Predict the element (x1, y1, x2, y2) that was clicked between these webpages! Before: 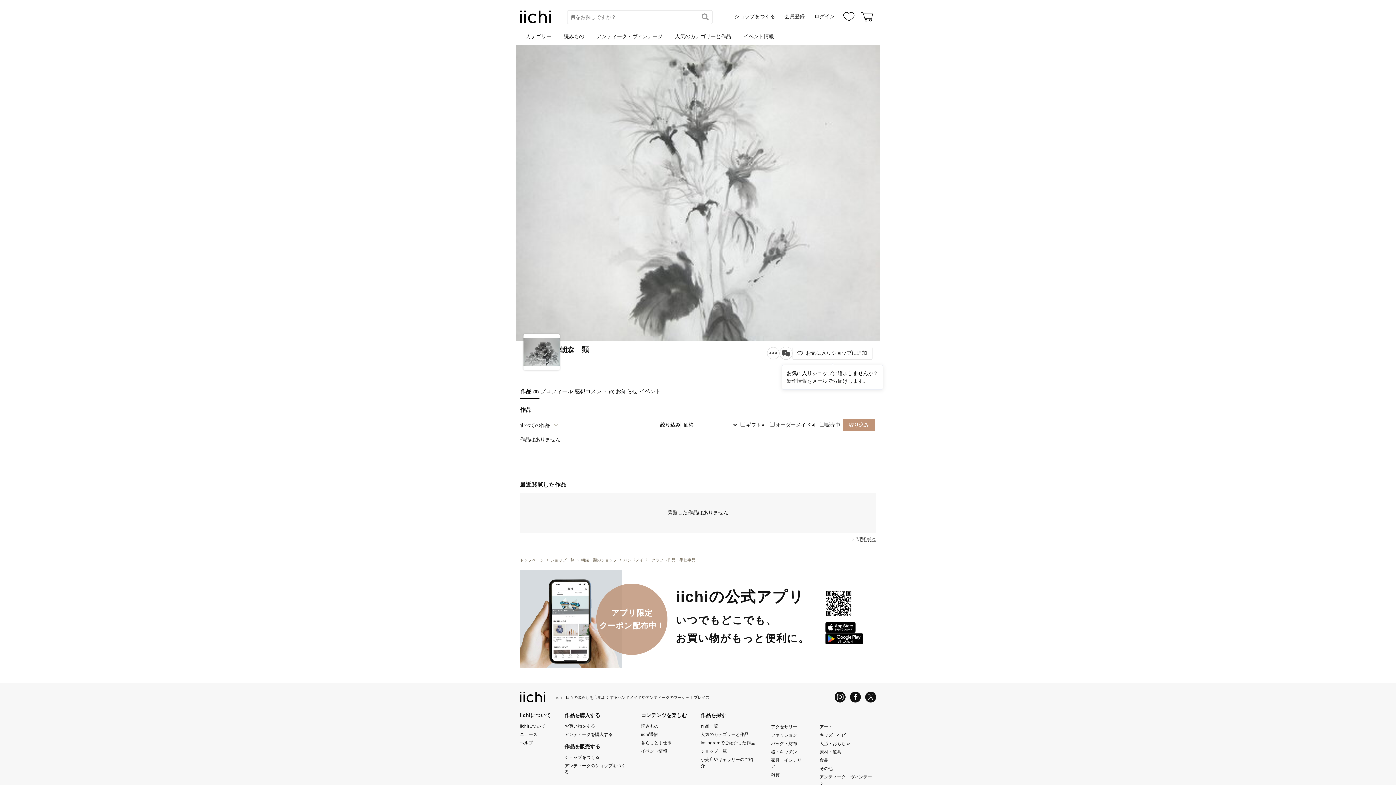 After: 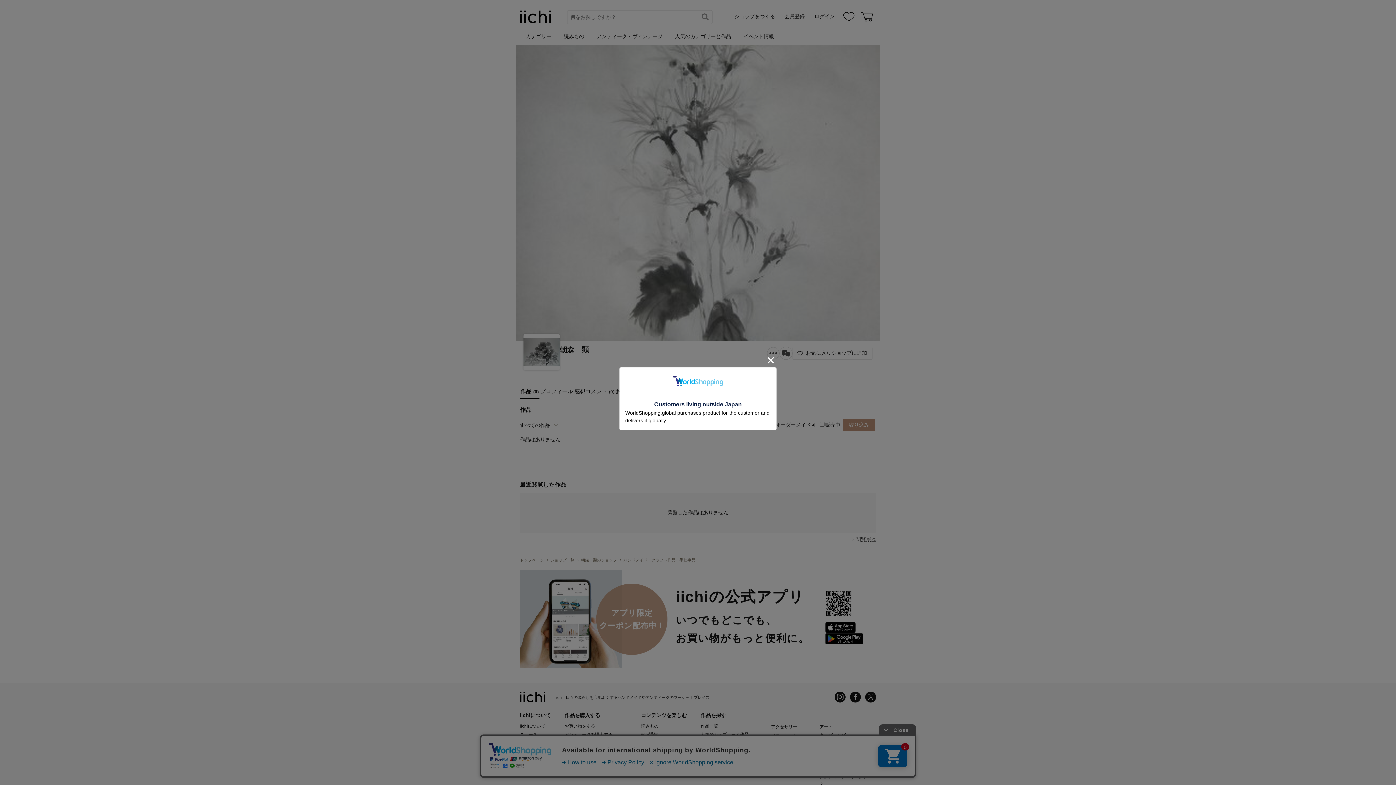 Action: bbox: (850, 691, 861, 702) label: Facebook